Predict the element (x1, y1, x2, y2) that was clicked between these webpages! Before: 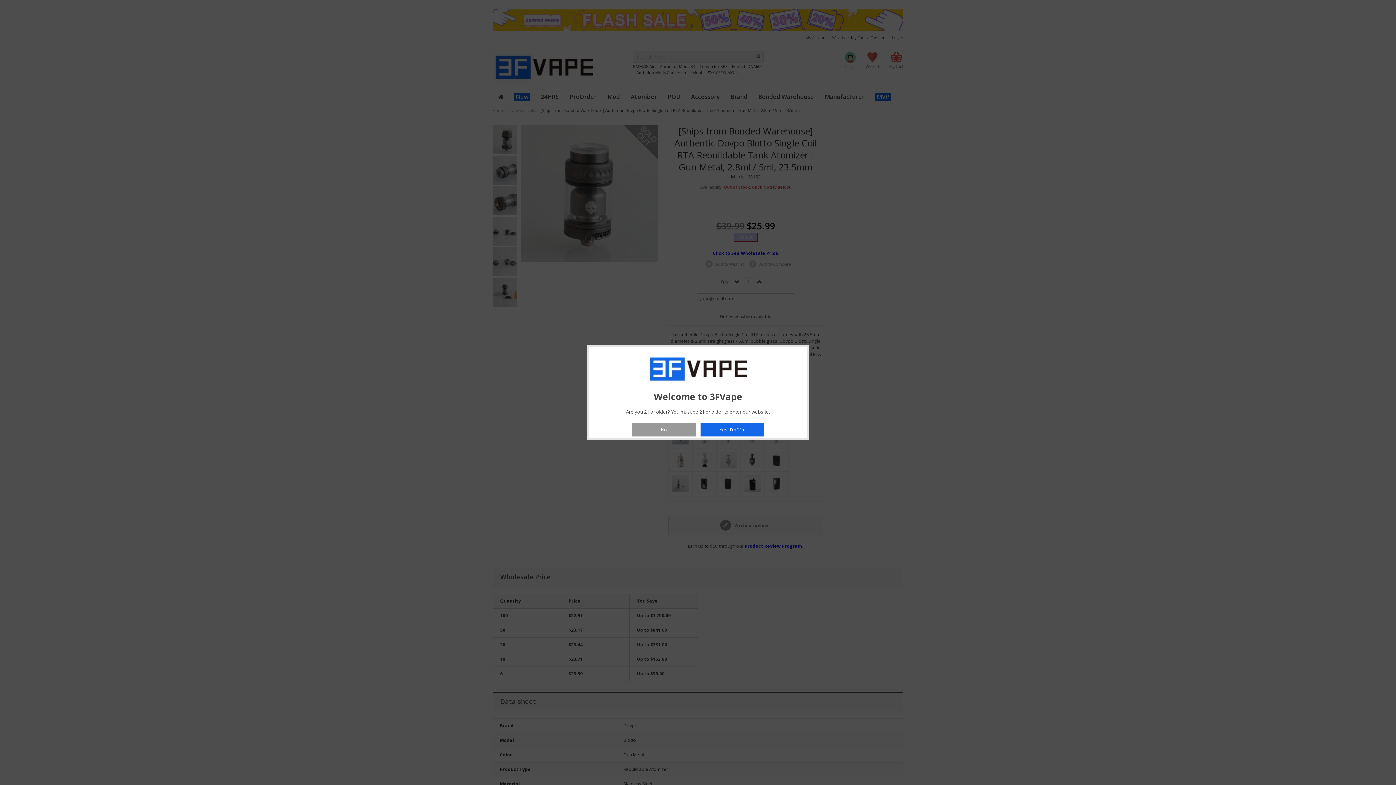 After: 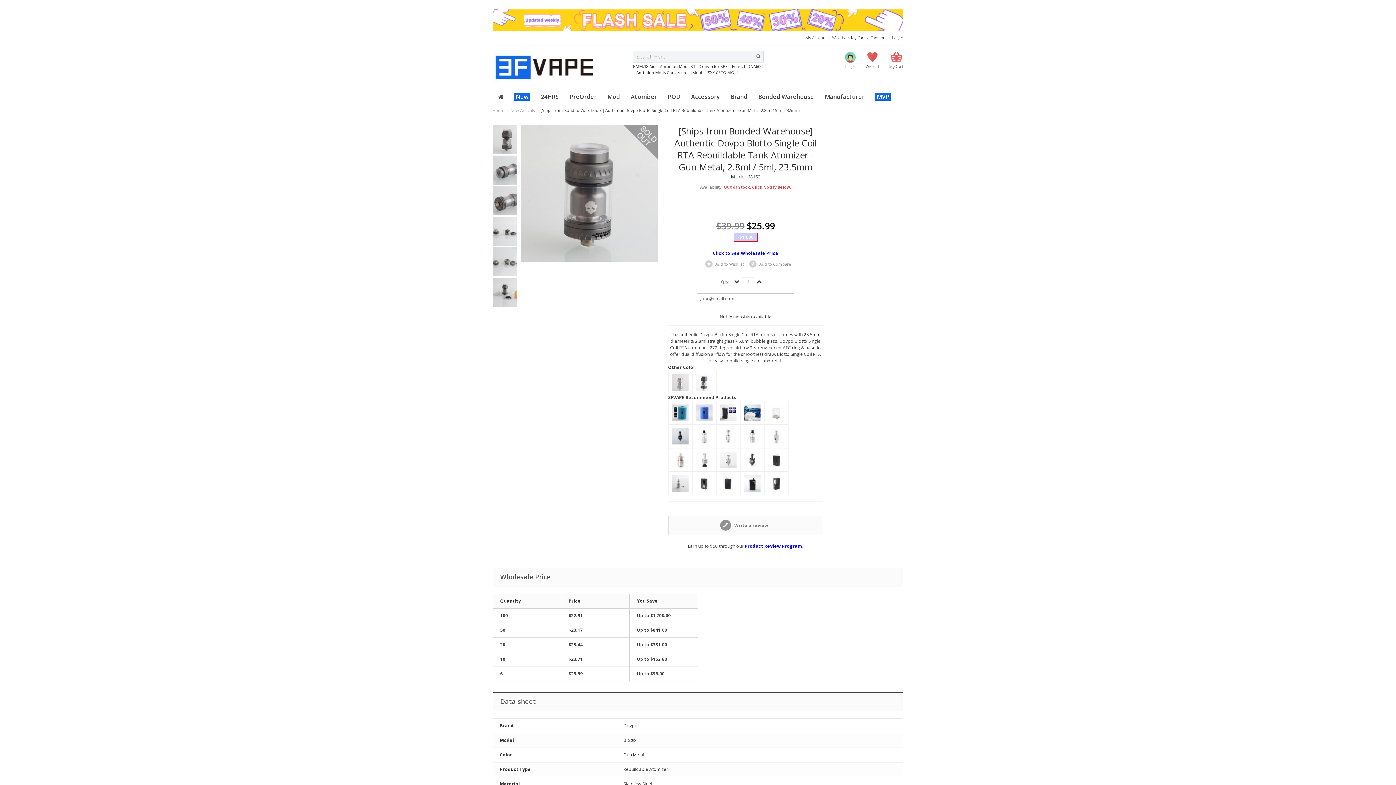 Action: bbox: (700, 422, 764, 436) label: Yes, I'm 21+